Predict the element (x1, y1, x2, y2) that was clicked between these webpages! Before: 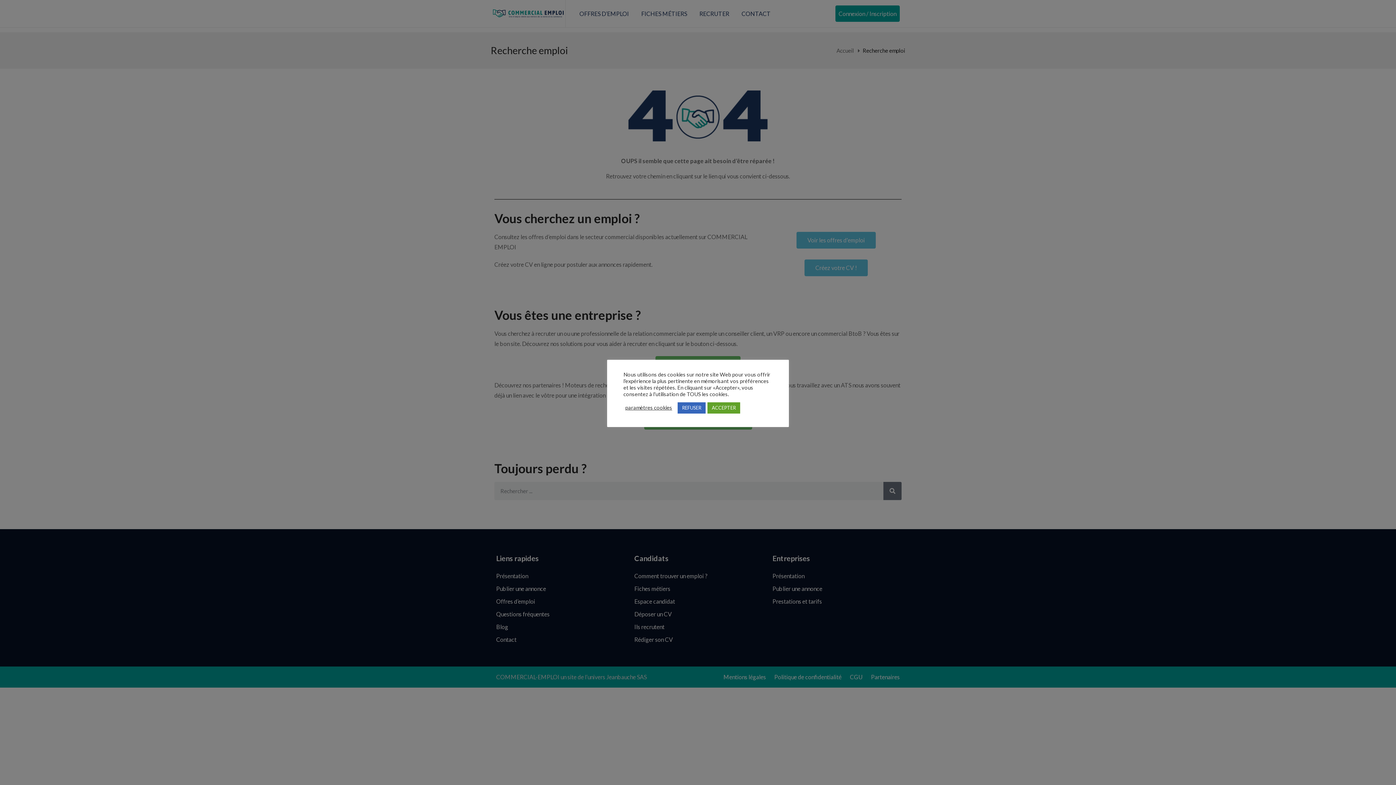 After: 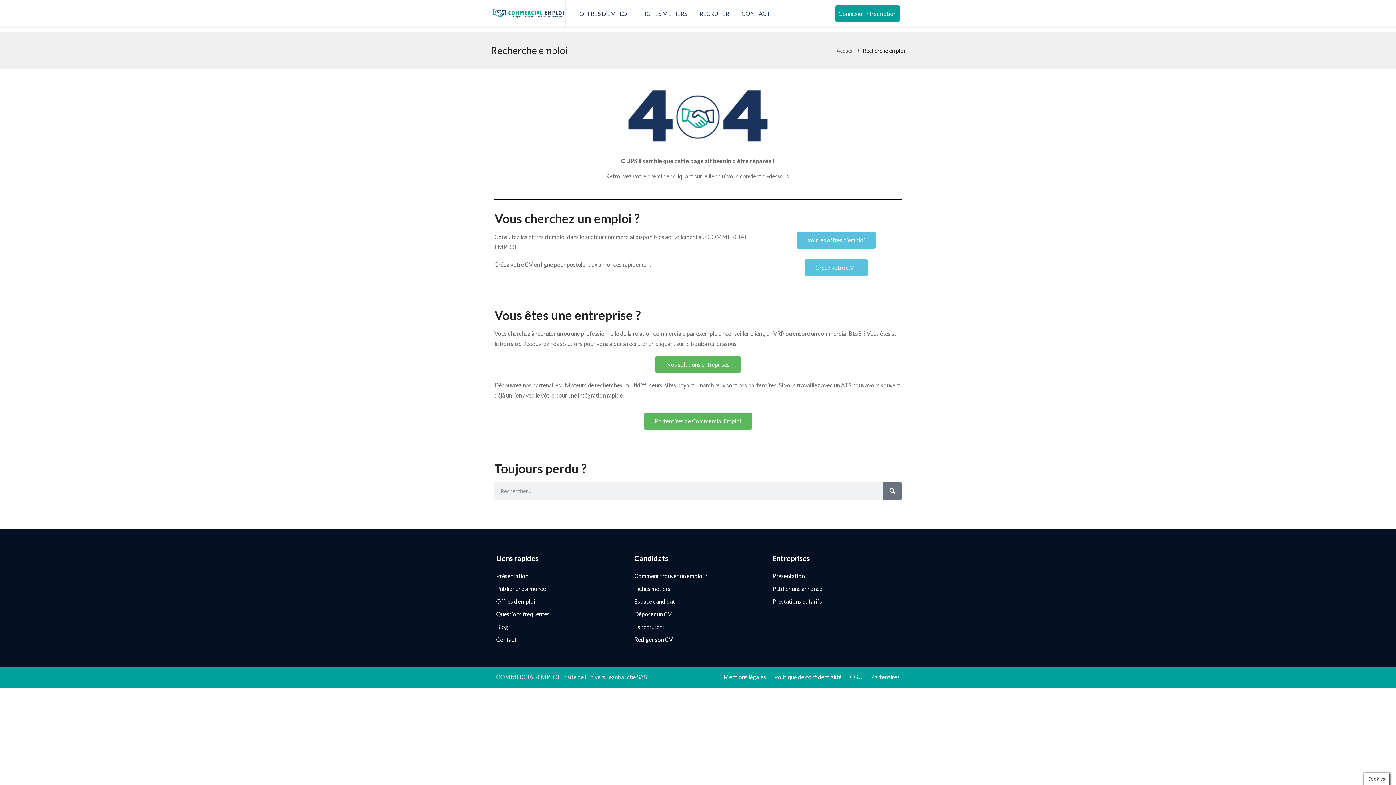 Action: bbox: (677, 402, 705, 413) label: REFUSER